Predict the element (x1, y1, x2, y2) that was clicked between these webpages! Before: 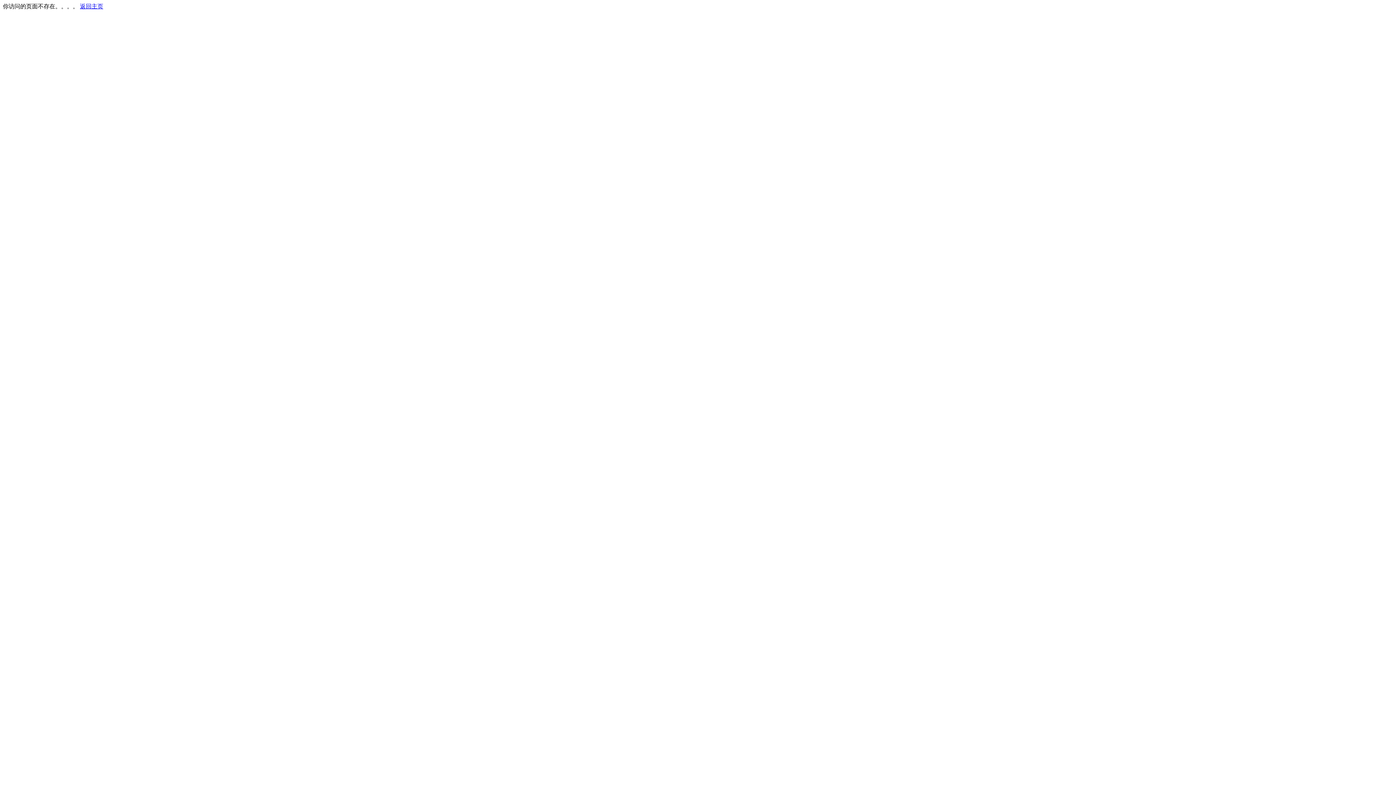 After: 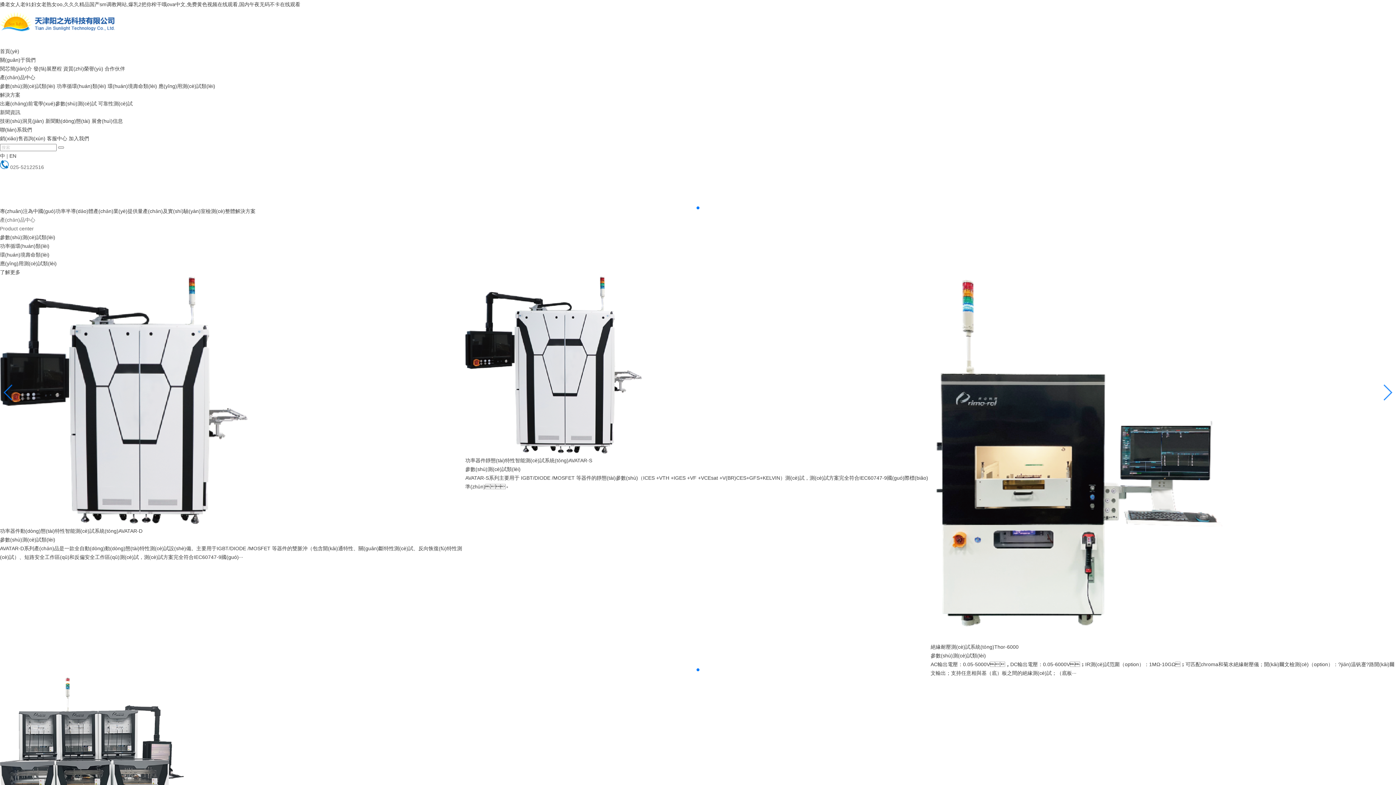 Action: label: 返回主页 bbox: (80, 3, 103, 9)